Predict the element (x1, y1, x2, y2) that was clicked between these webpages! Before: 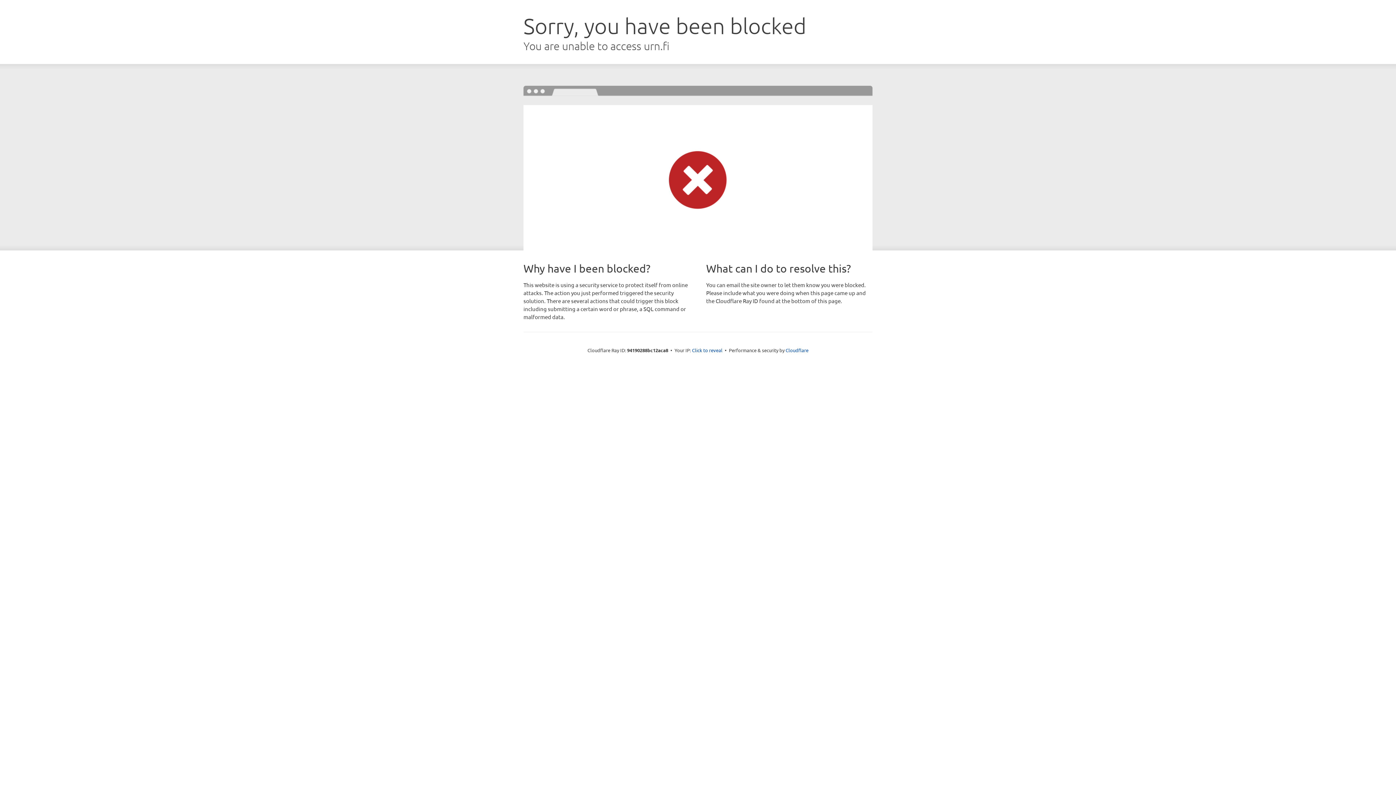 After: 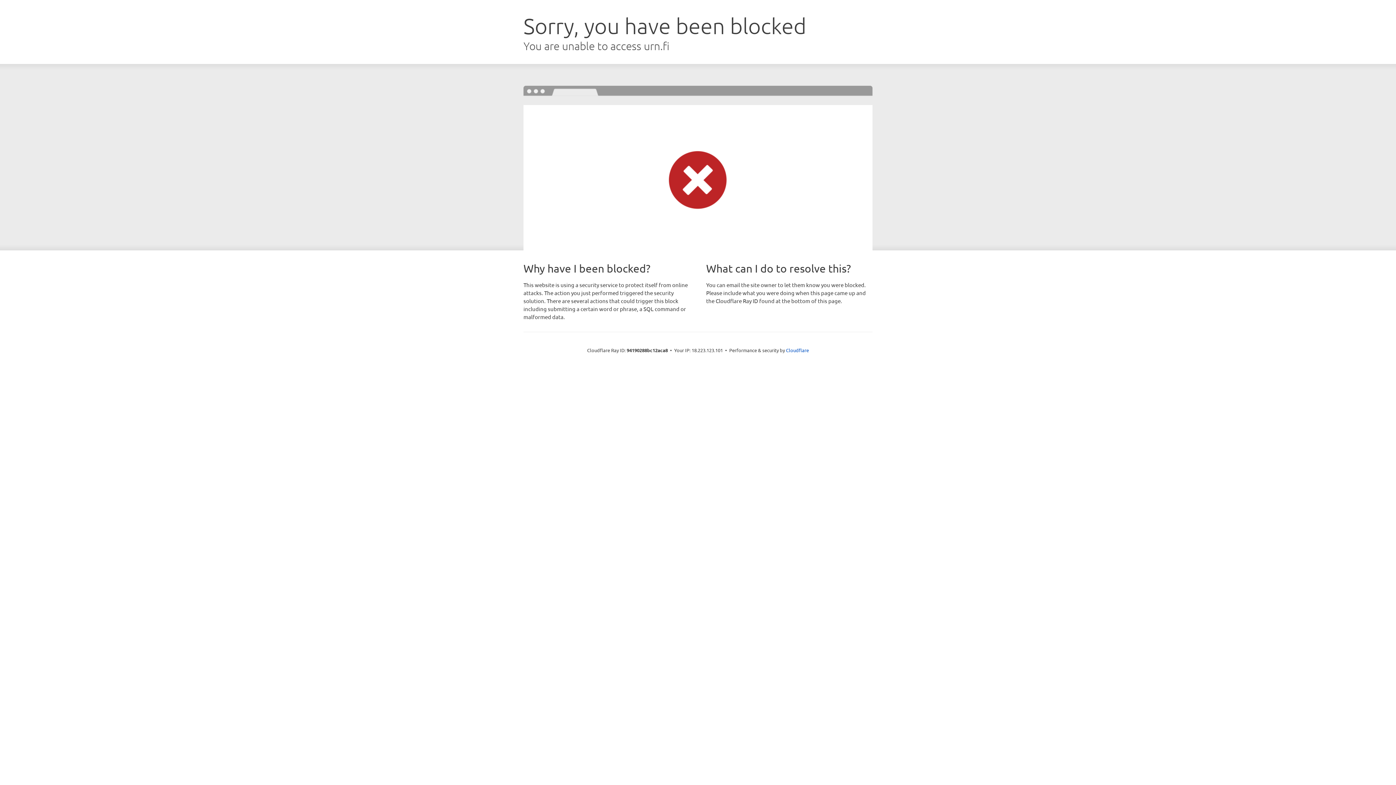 Action: bbox: (692, 346, 722, 353) label: Click to reveal